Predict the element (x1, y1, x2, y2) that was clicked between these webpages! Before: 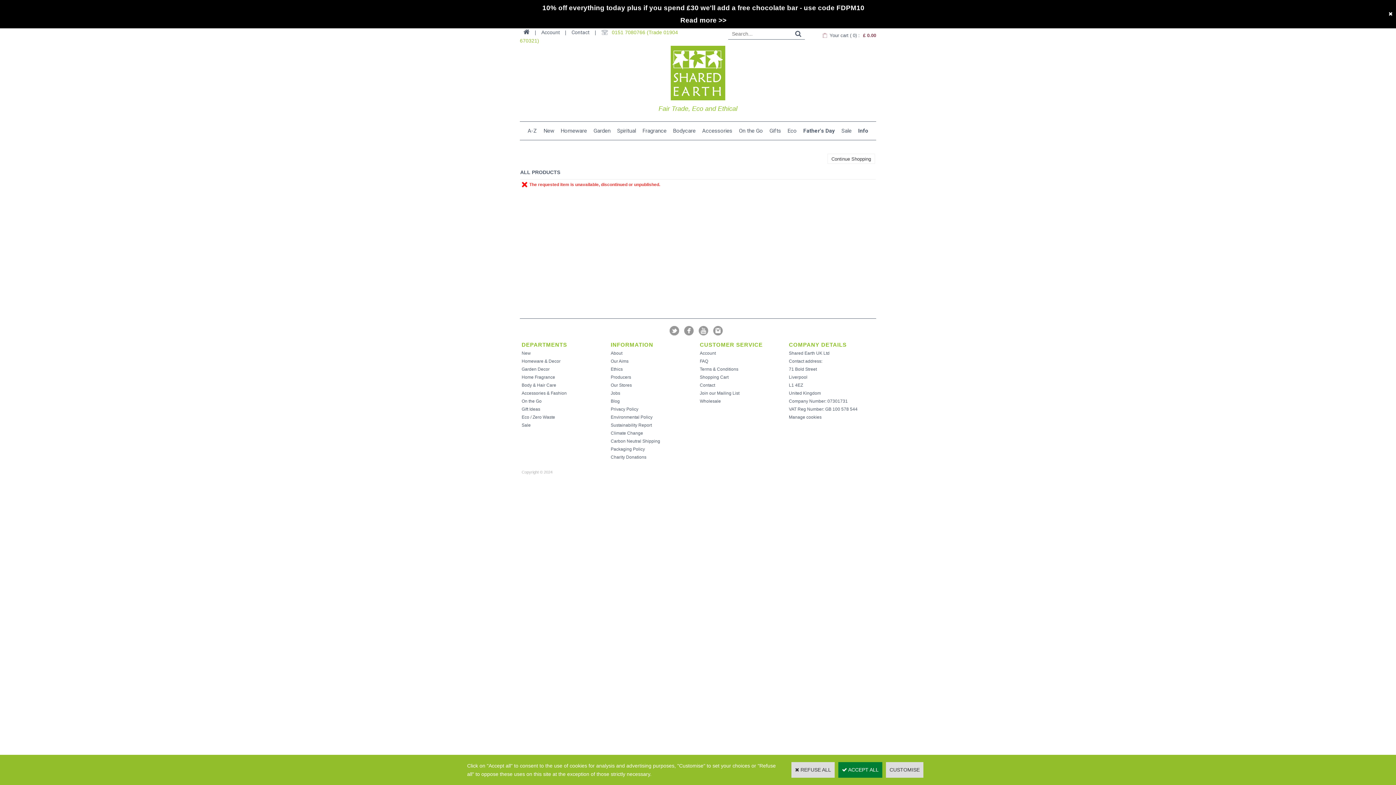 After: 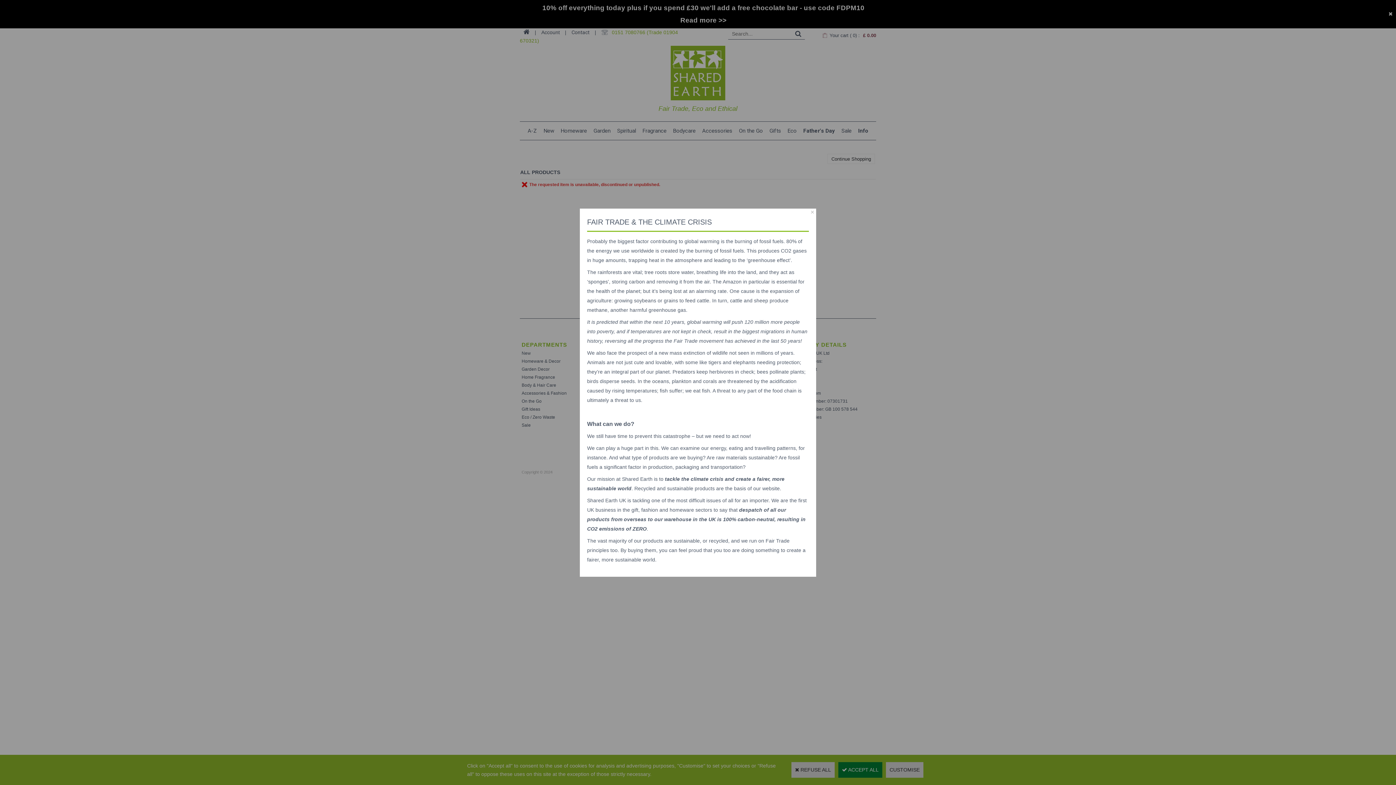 Action: label: Climate Change bbox: (609, 429, 645, 437)